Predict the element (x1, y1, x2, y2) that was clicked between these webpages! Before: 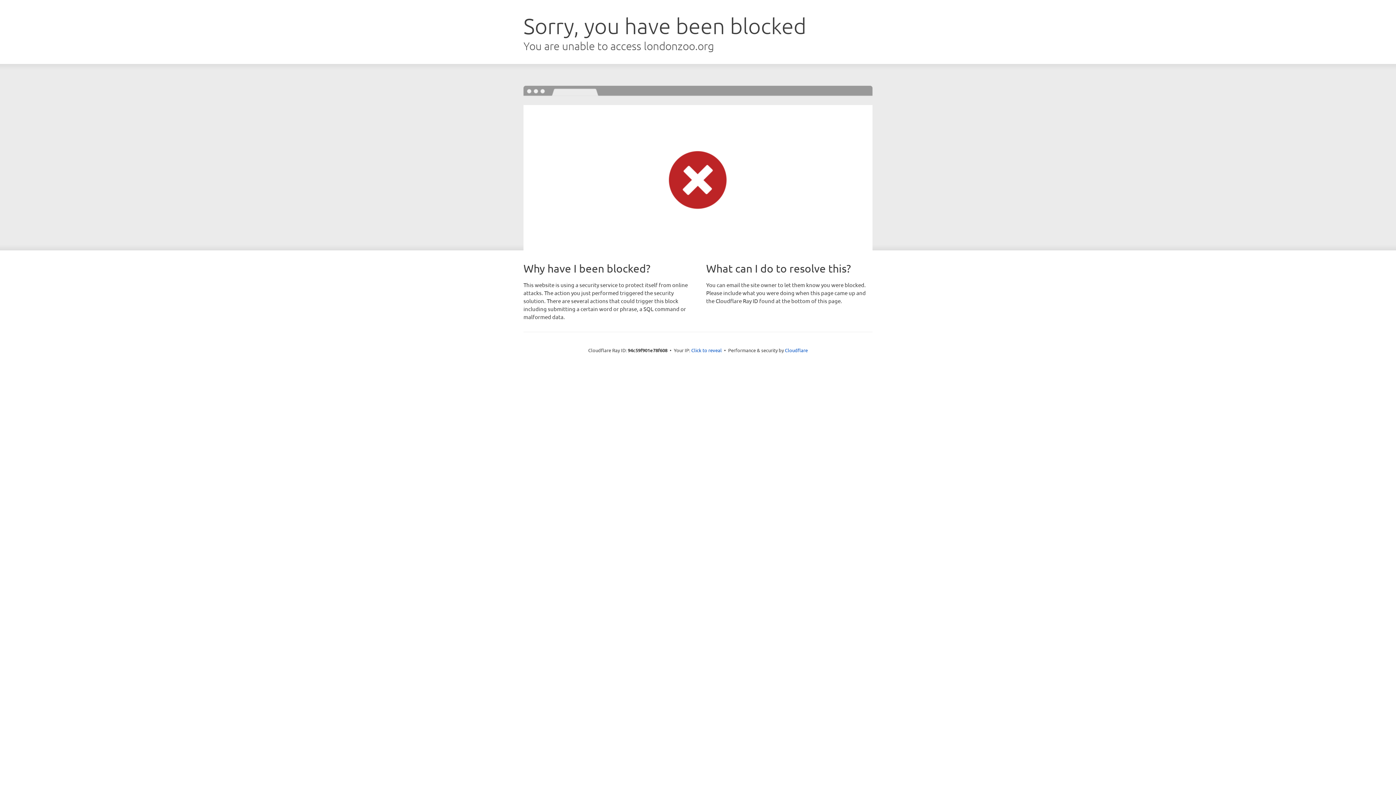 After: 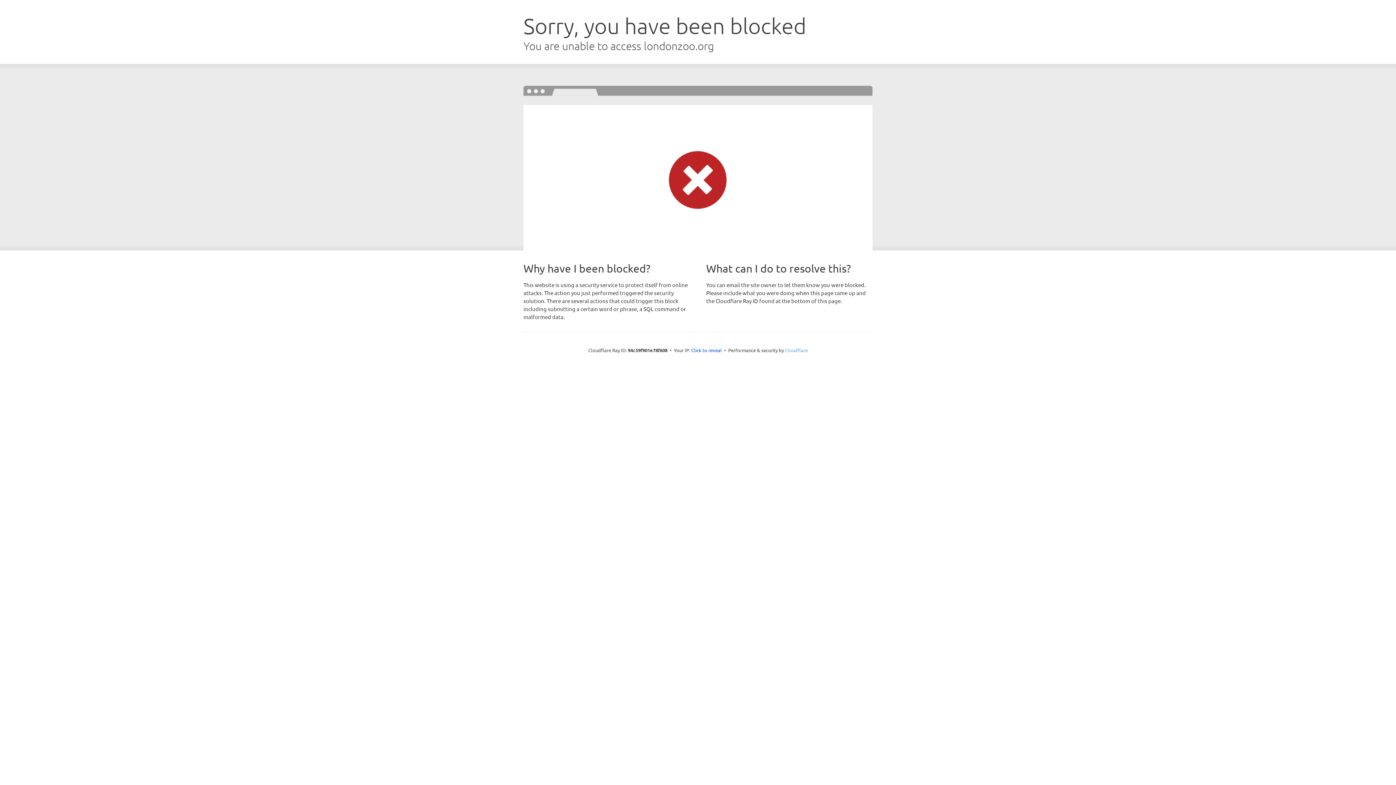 Action: label: Cloudflare bbox: (785, 347, 808, 353)